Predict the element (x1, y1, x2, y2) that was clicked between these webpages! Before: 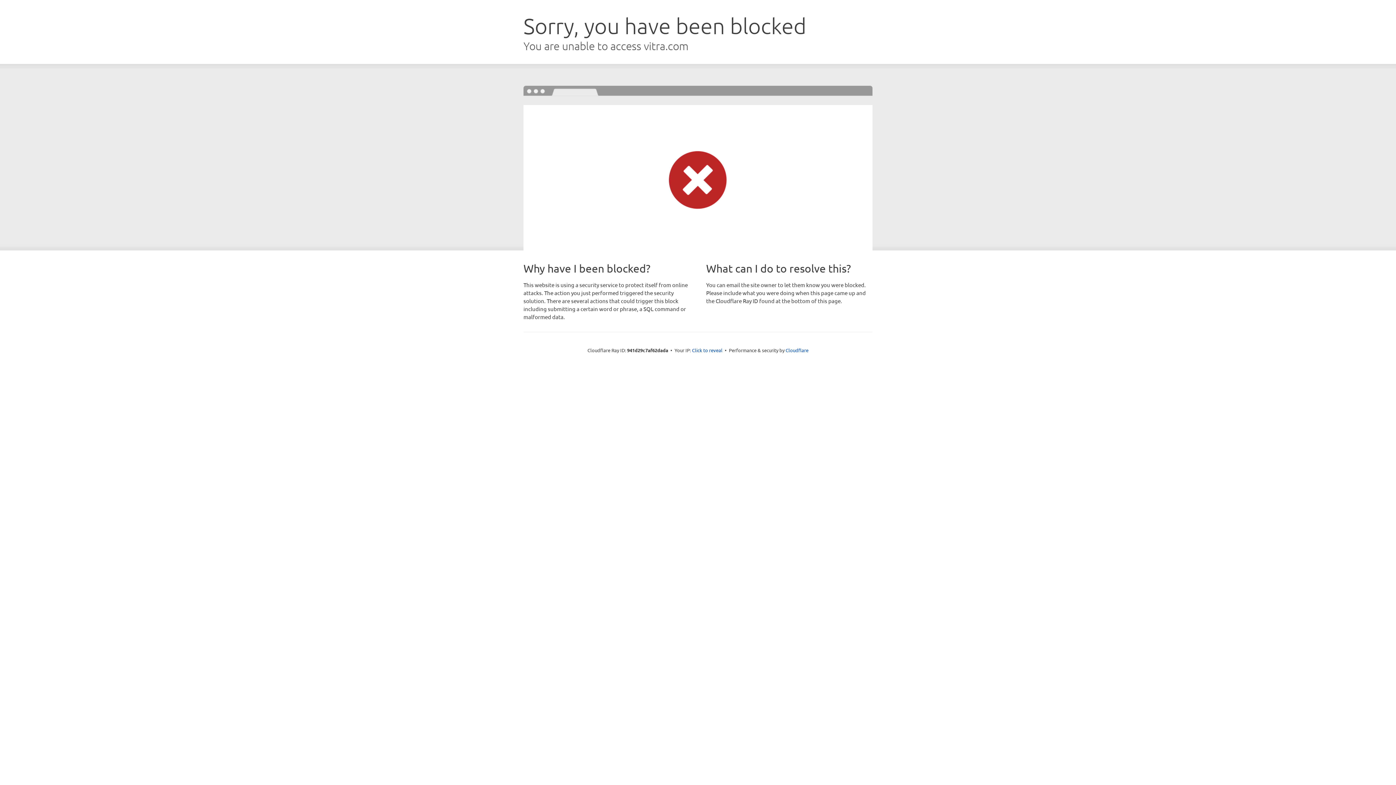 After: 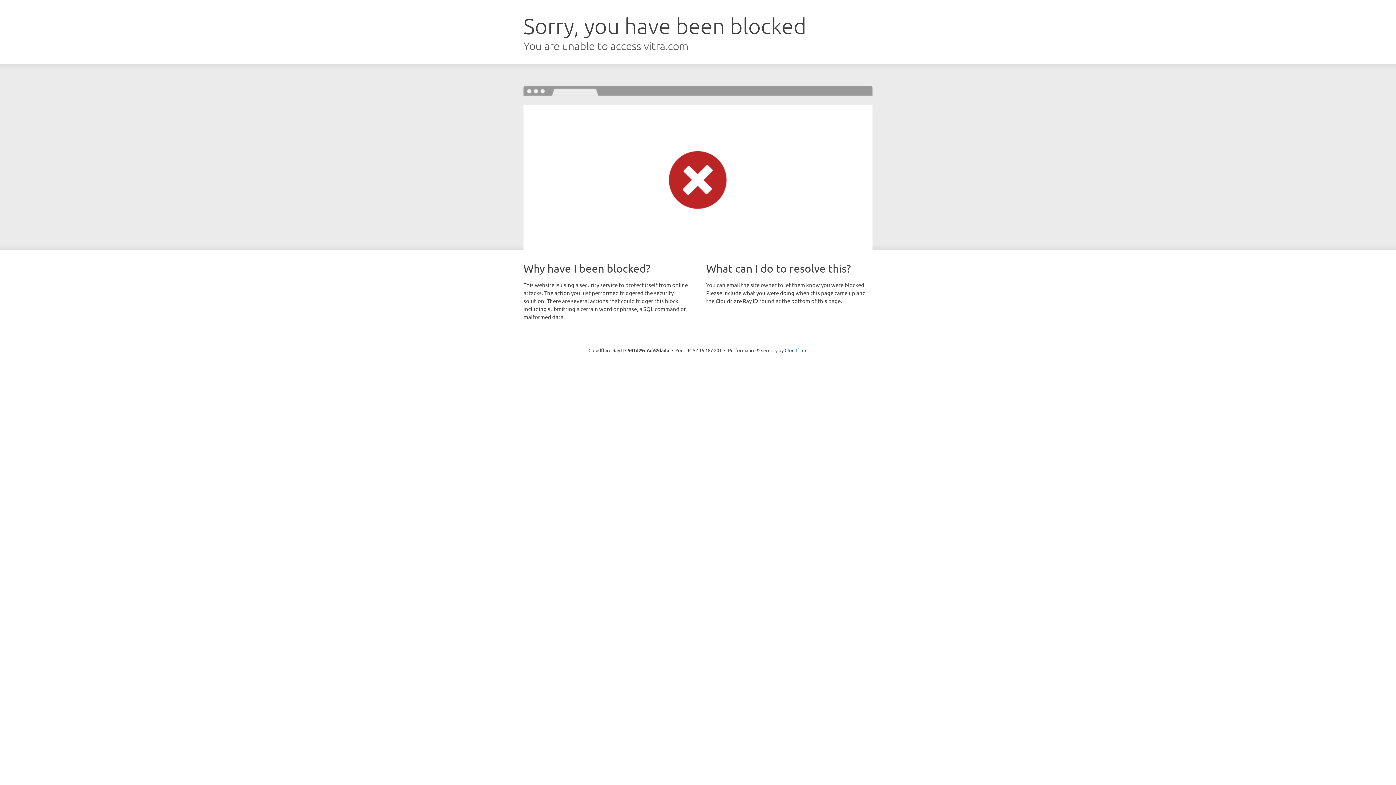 Action: bbox: (692, 346, 722, 353) label: Click to reveal